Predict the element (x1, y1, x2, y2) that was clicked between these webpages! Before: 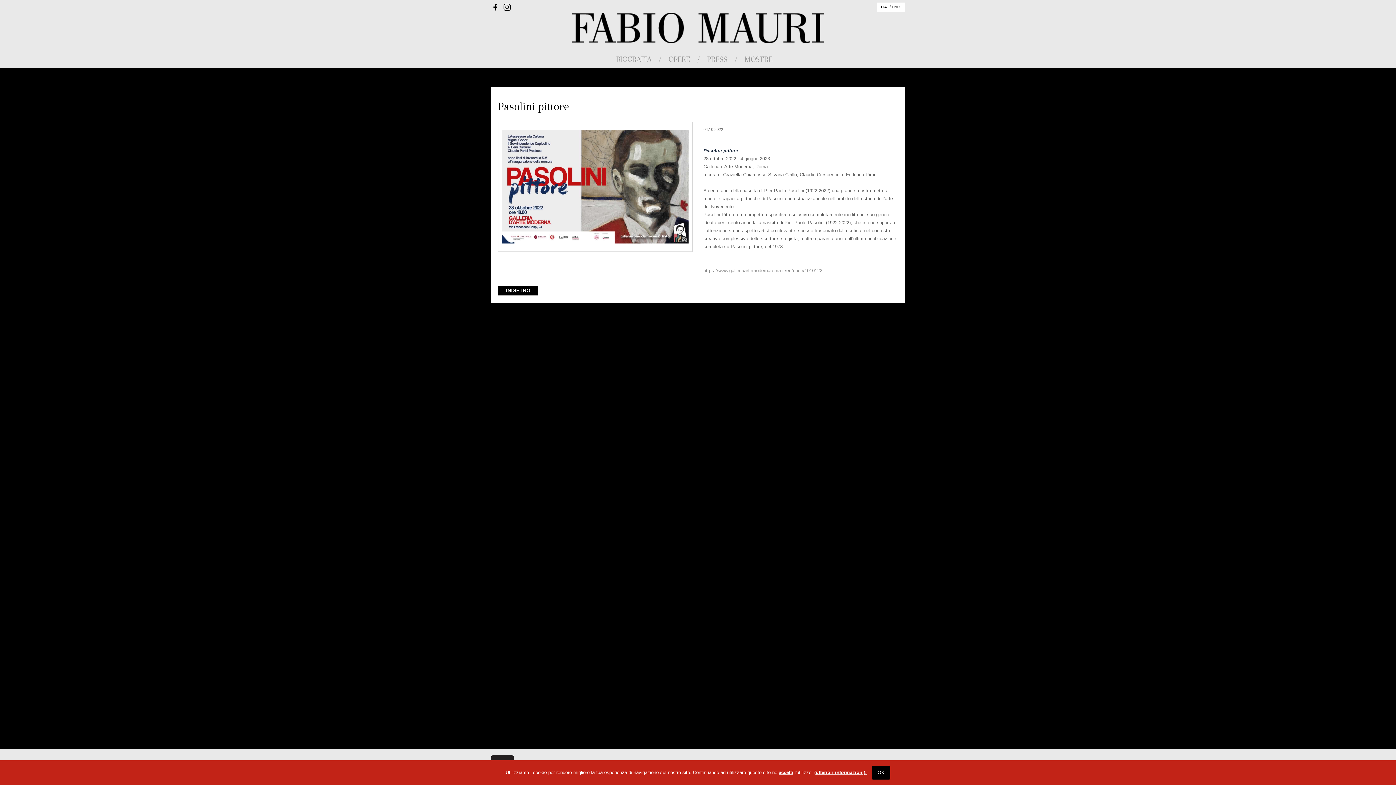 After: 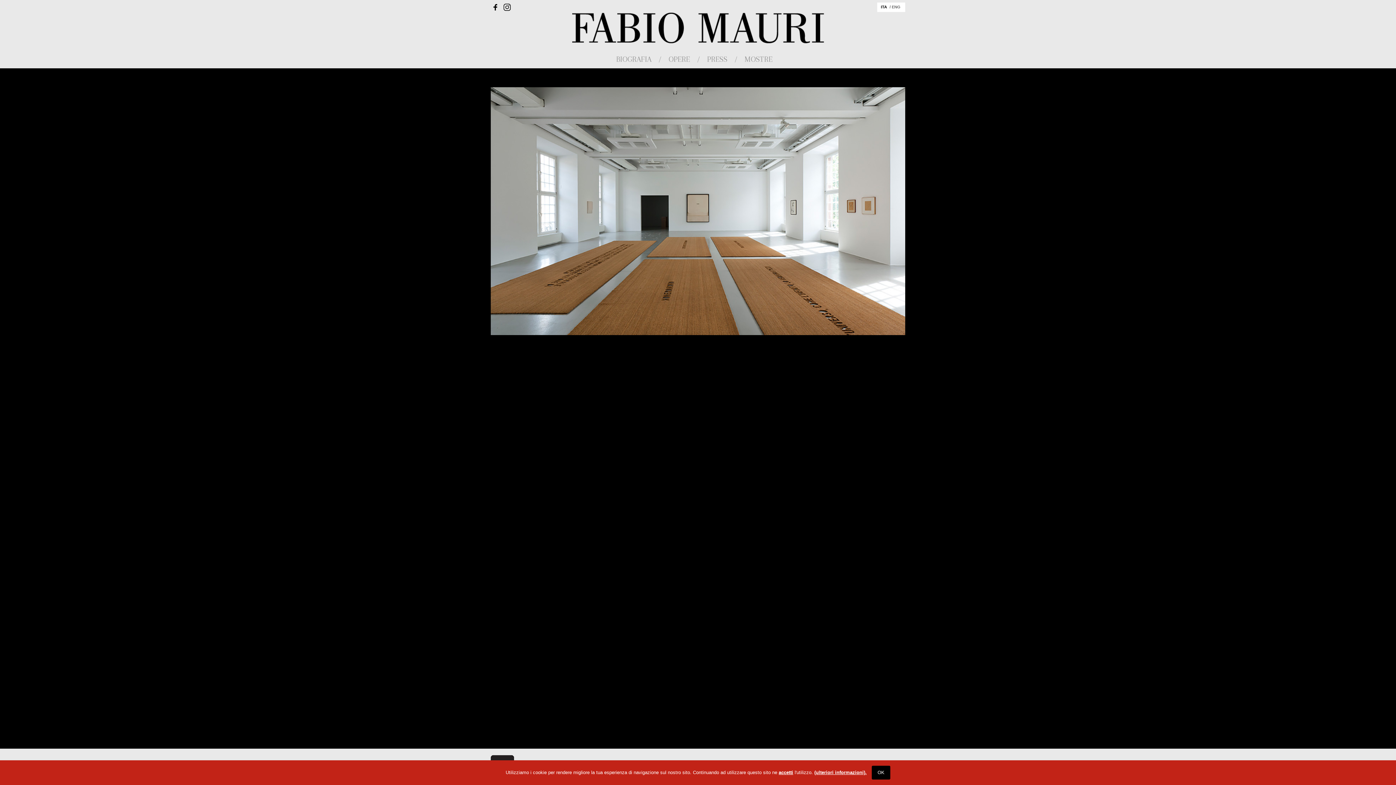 Action: bbox: (490, 12, 905, 43)